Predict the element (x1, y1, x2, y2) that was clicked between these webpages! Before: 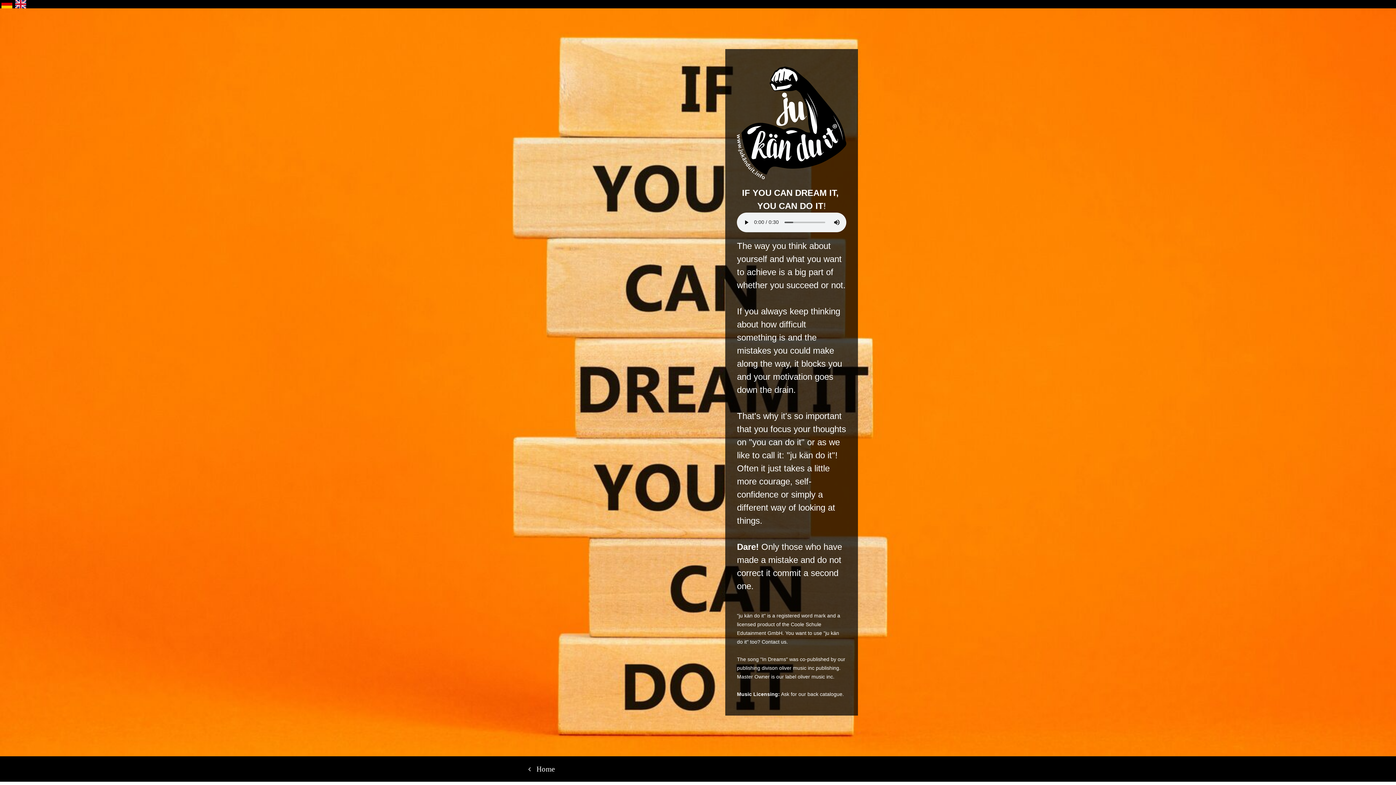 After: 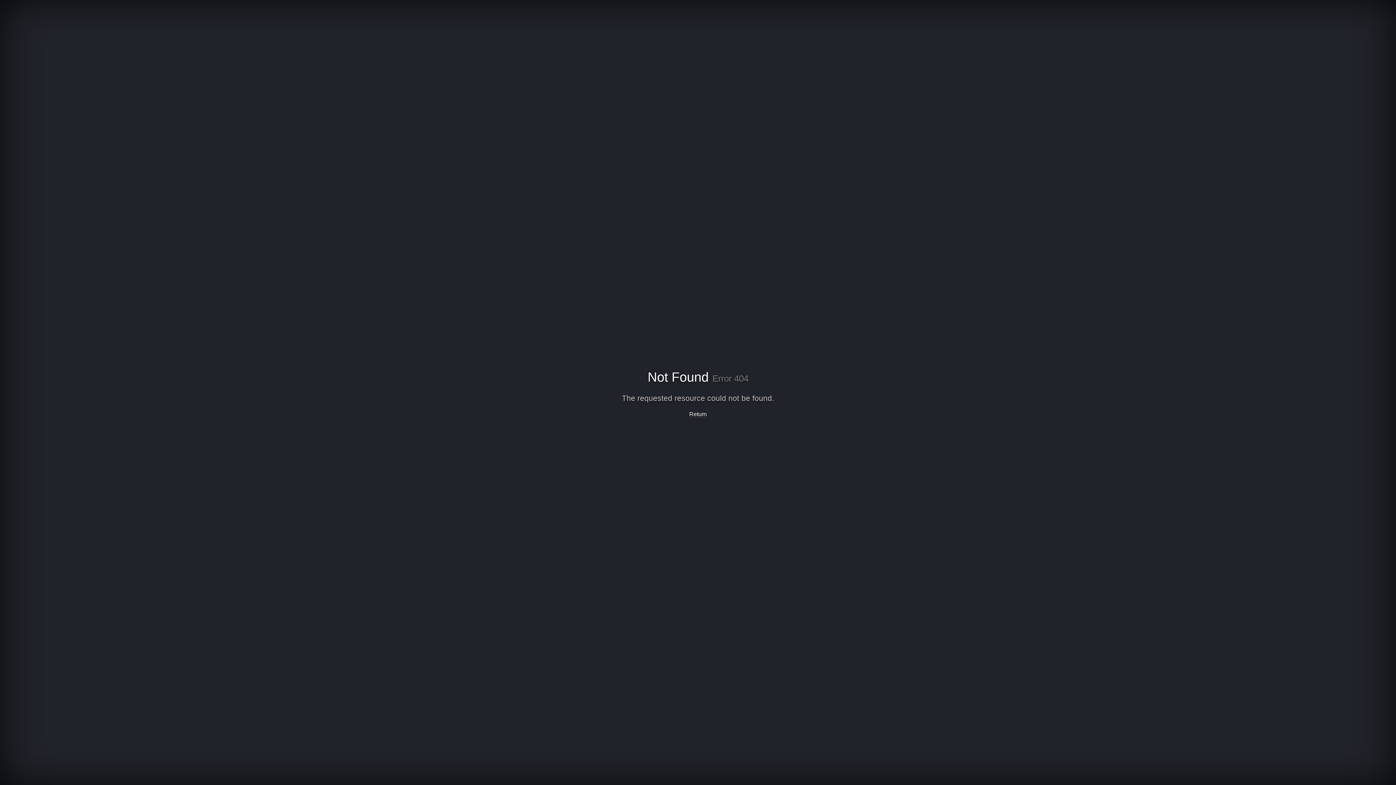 Action: bbox: (785, 674, 796, 679) label: label